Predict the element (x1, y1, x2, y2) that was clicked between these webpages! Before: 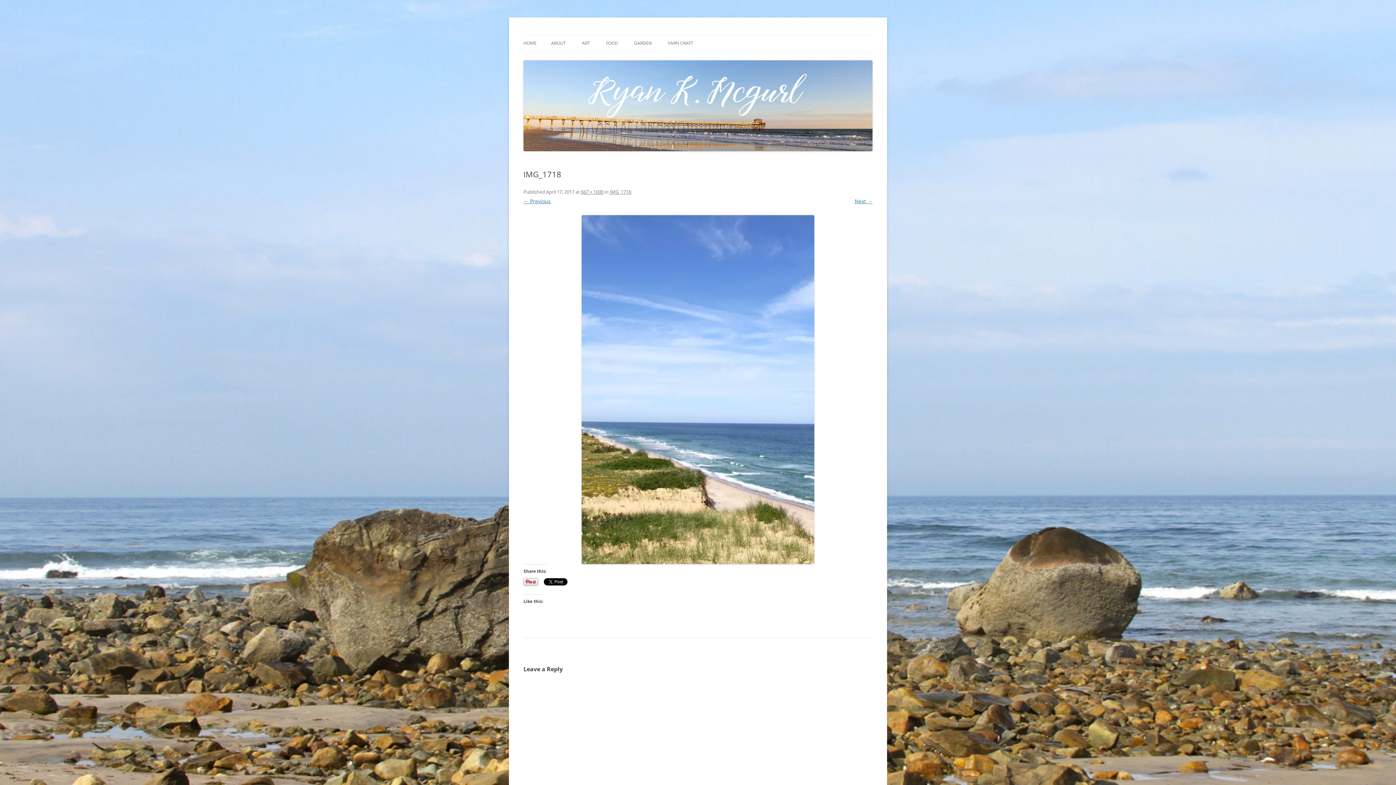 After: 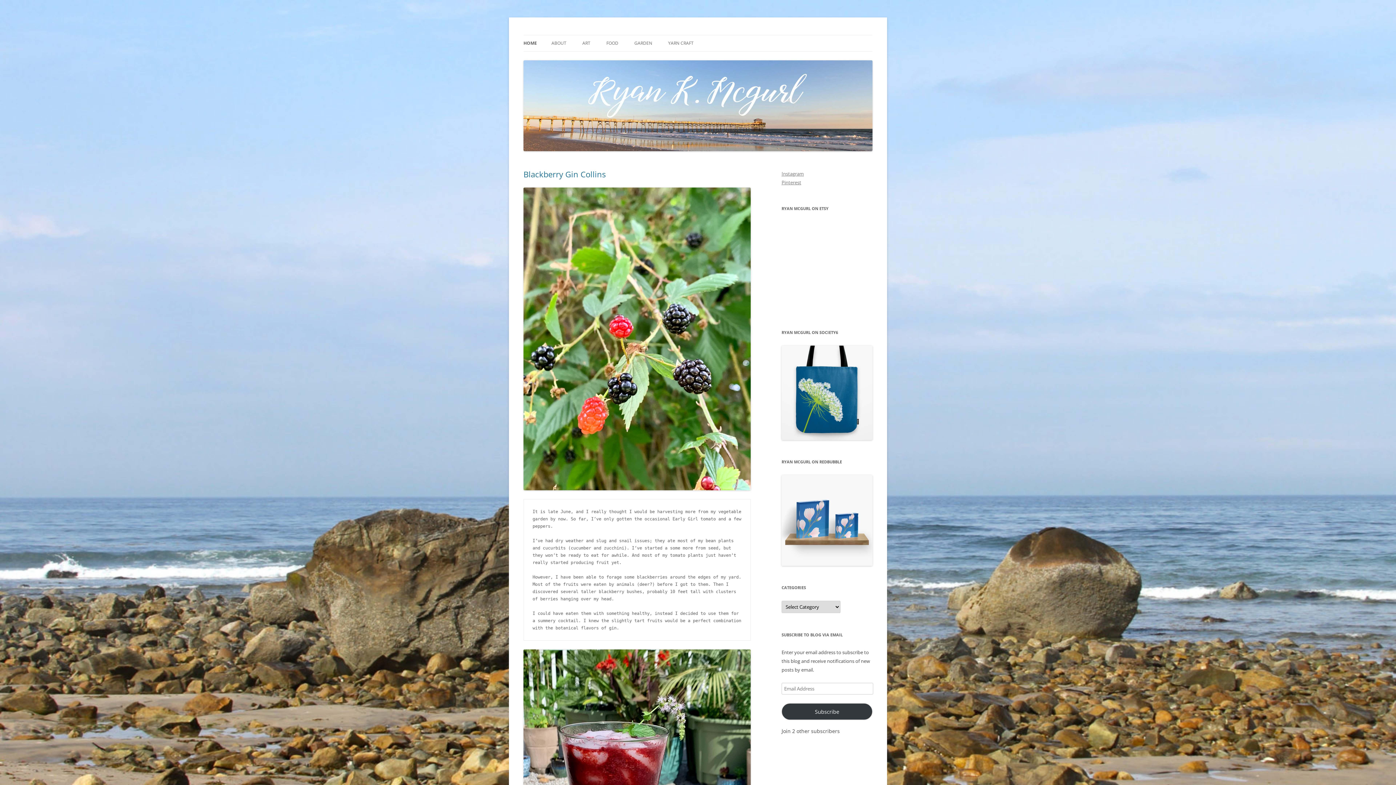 Action: bbox: (523, 35, 536, 51) label: HOME